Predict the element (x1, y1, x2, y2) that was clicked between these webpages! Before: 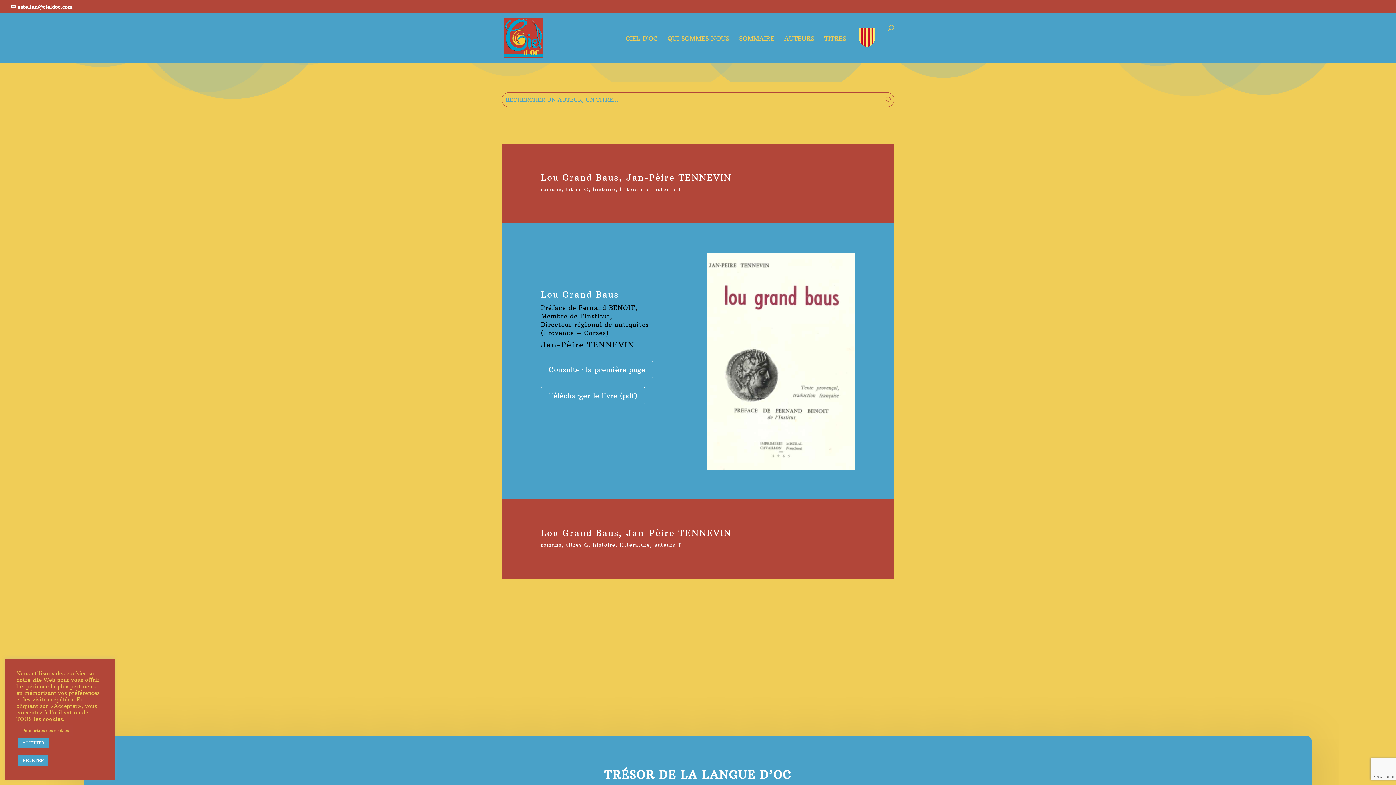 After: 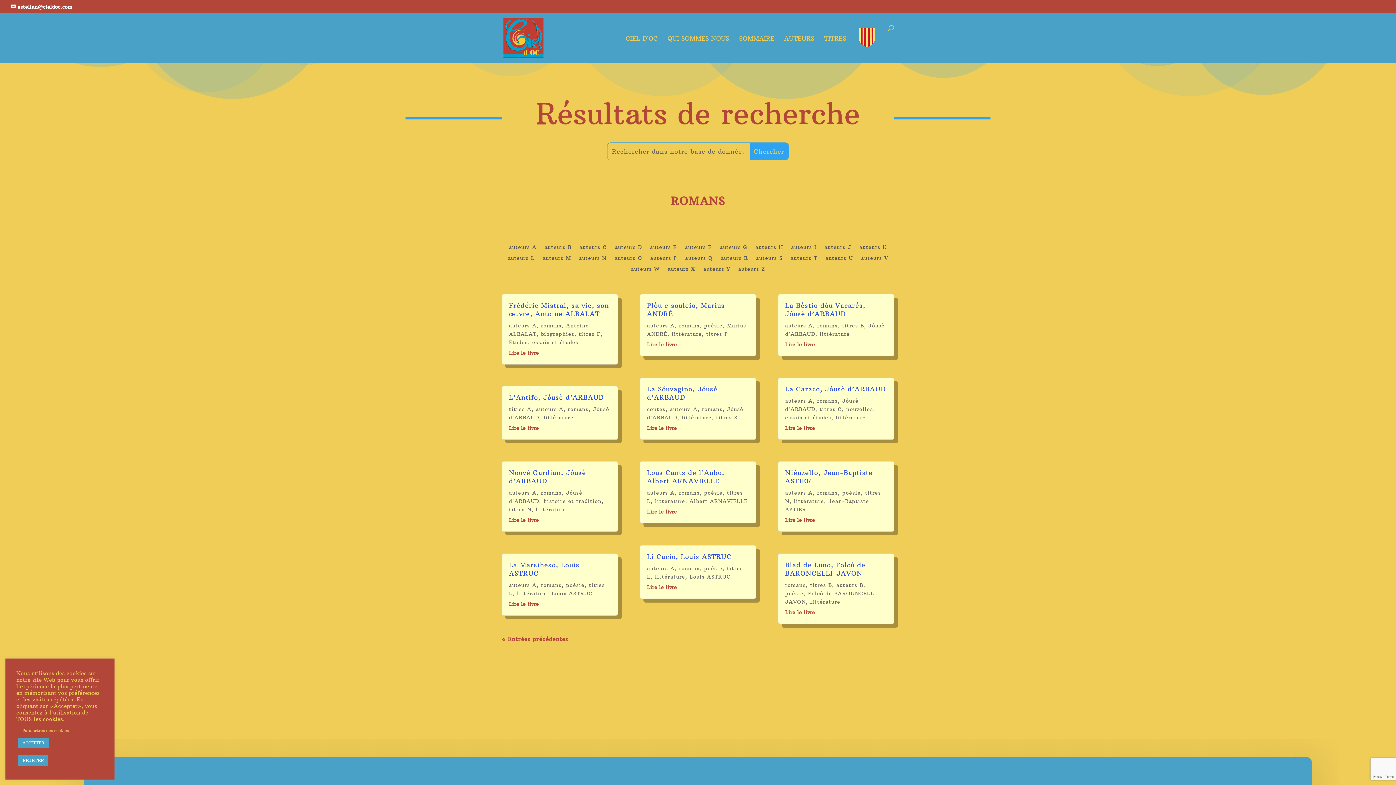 Action: label: romans bbox: (541, 186, 561, 192)